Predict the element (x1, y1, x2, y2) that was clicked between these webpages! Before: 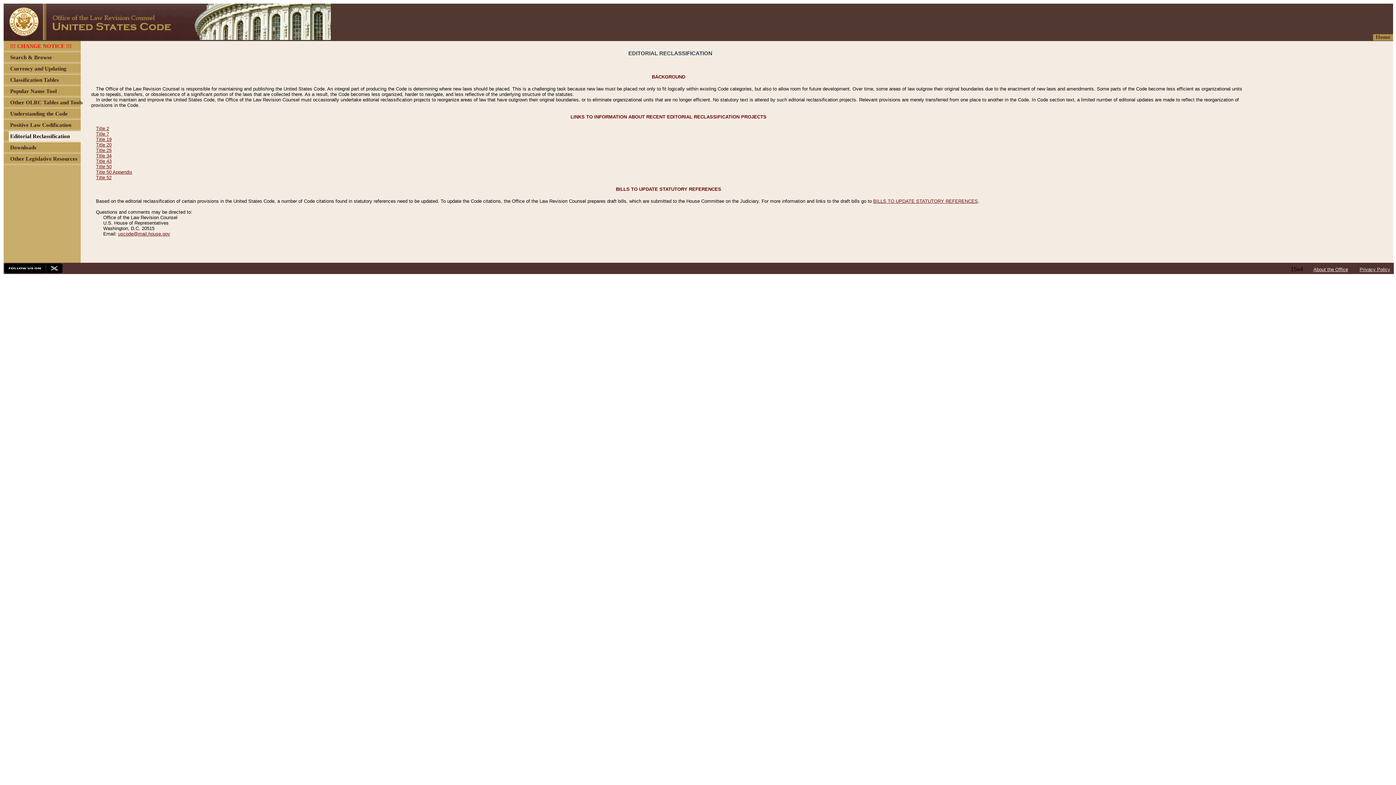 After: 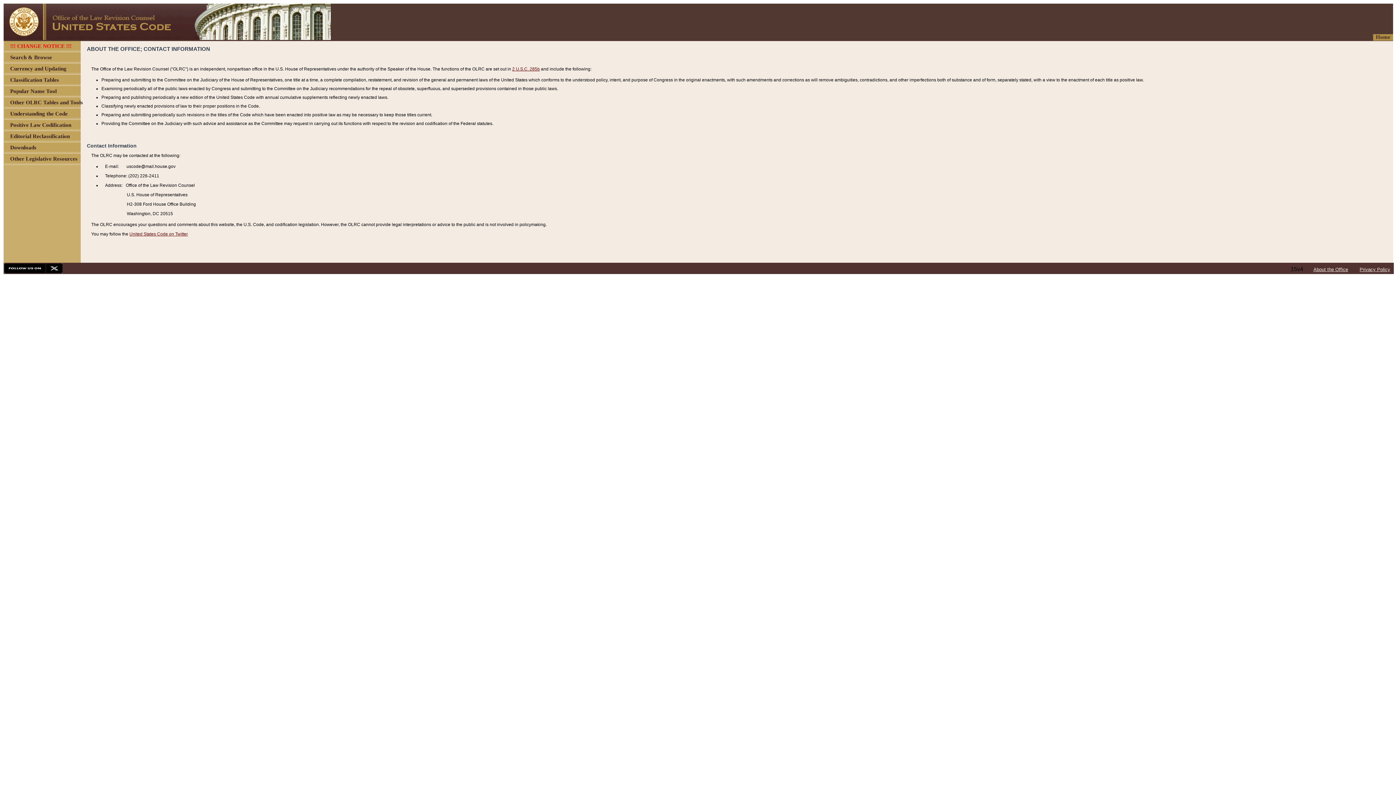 Action: label: About the Office bbox: (1313, 266, 1348, 272)